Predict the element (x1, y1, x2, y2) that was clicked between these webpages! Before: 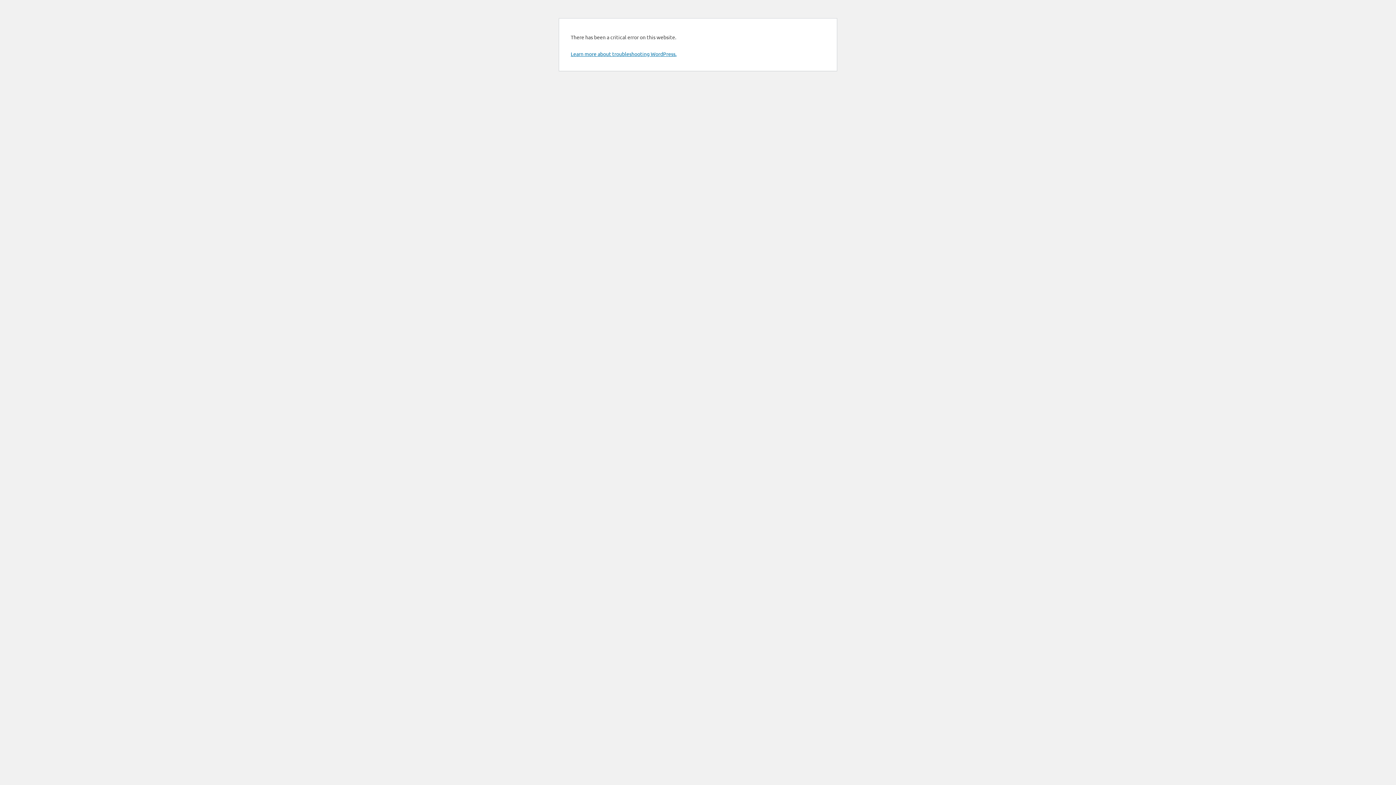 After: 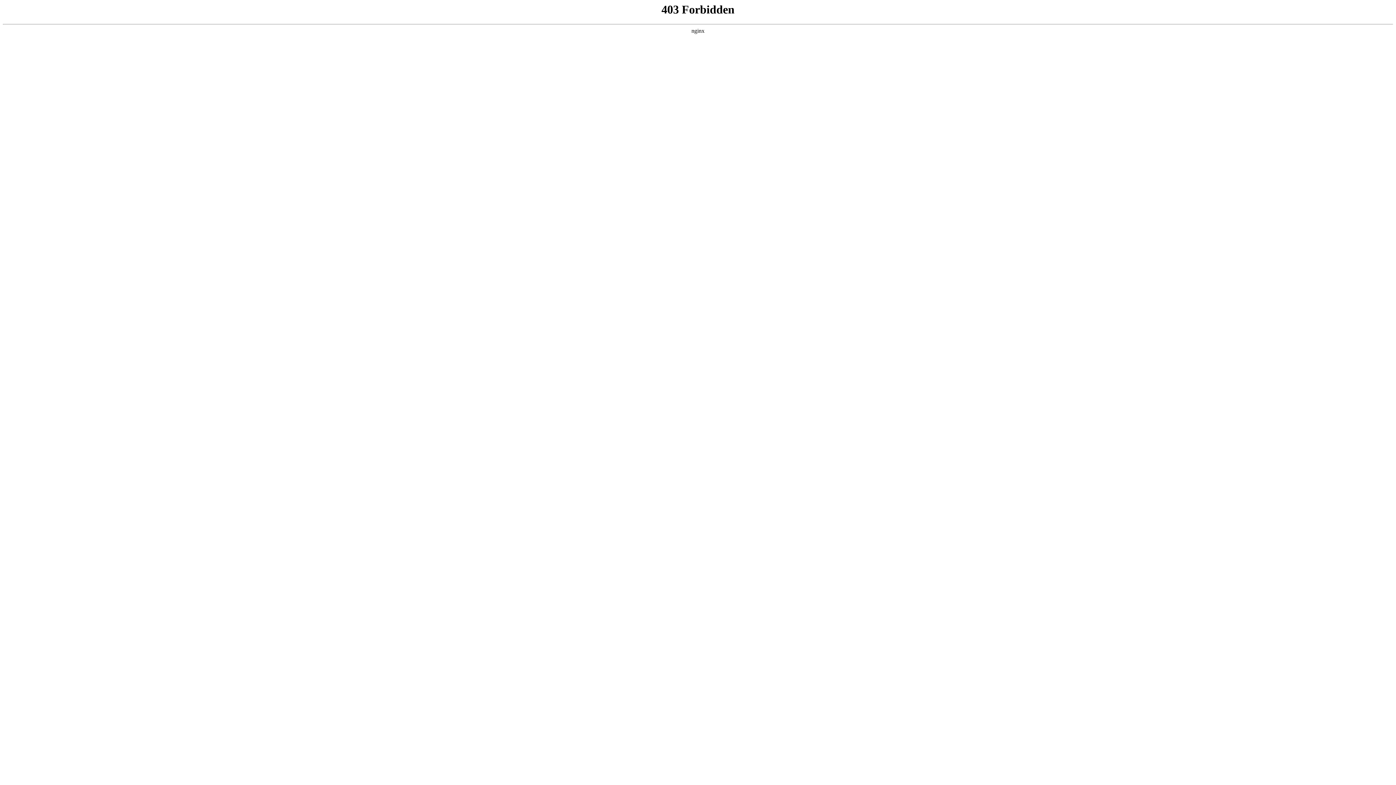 Action: label: Learn more about troubleshooting WordPress. bbox: (570, 50, 676, 57)